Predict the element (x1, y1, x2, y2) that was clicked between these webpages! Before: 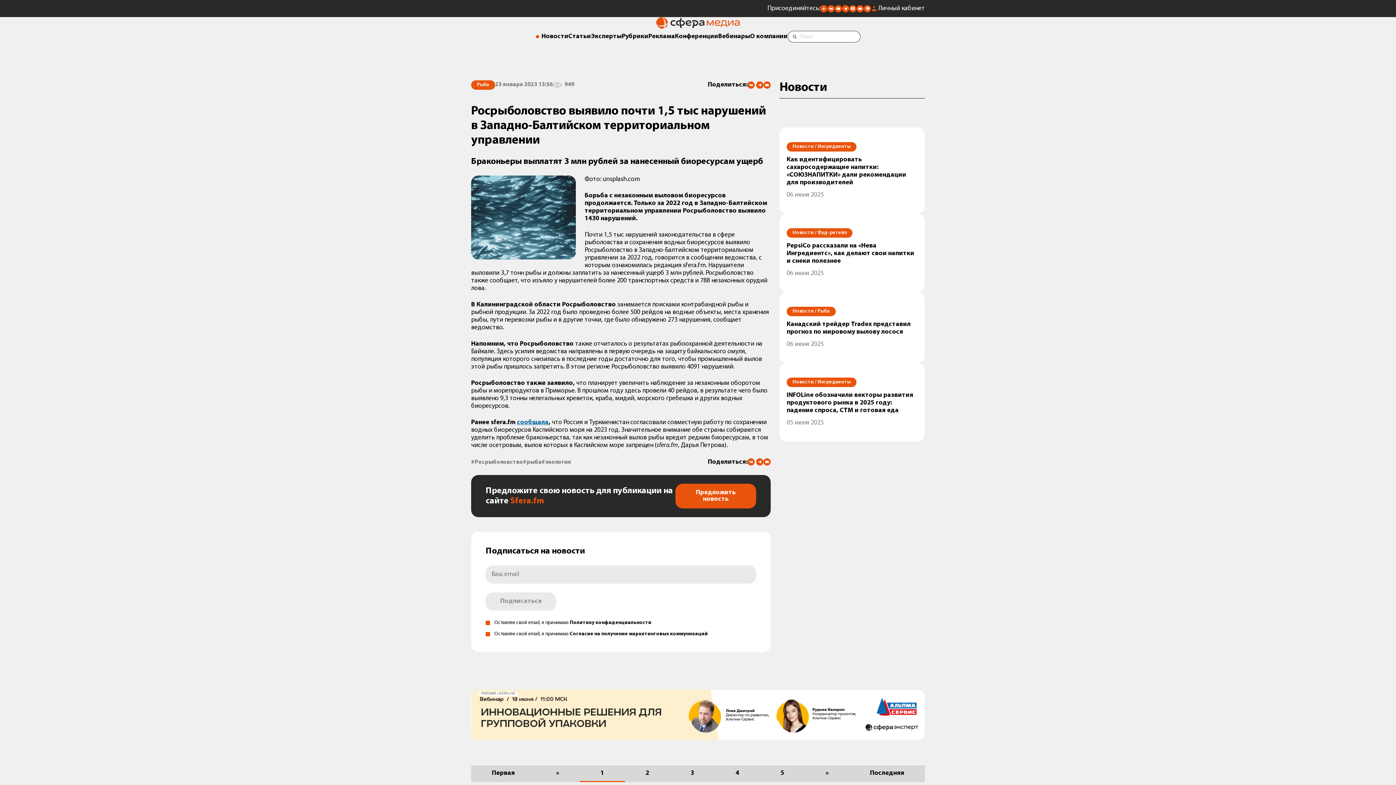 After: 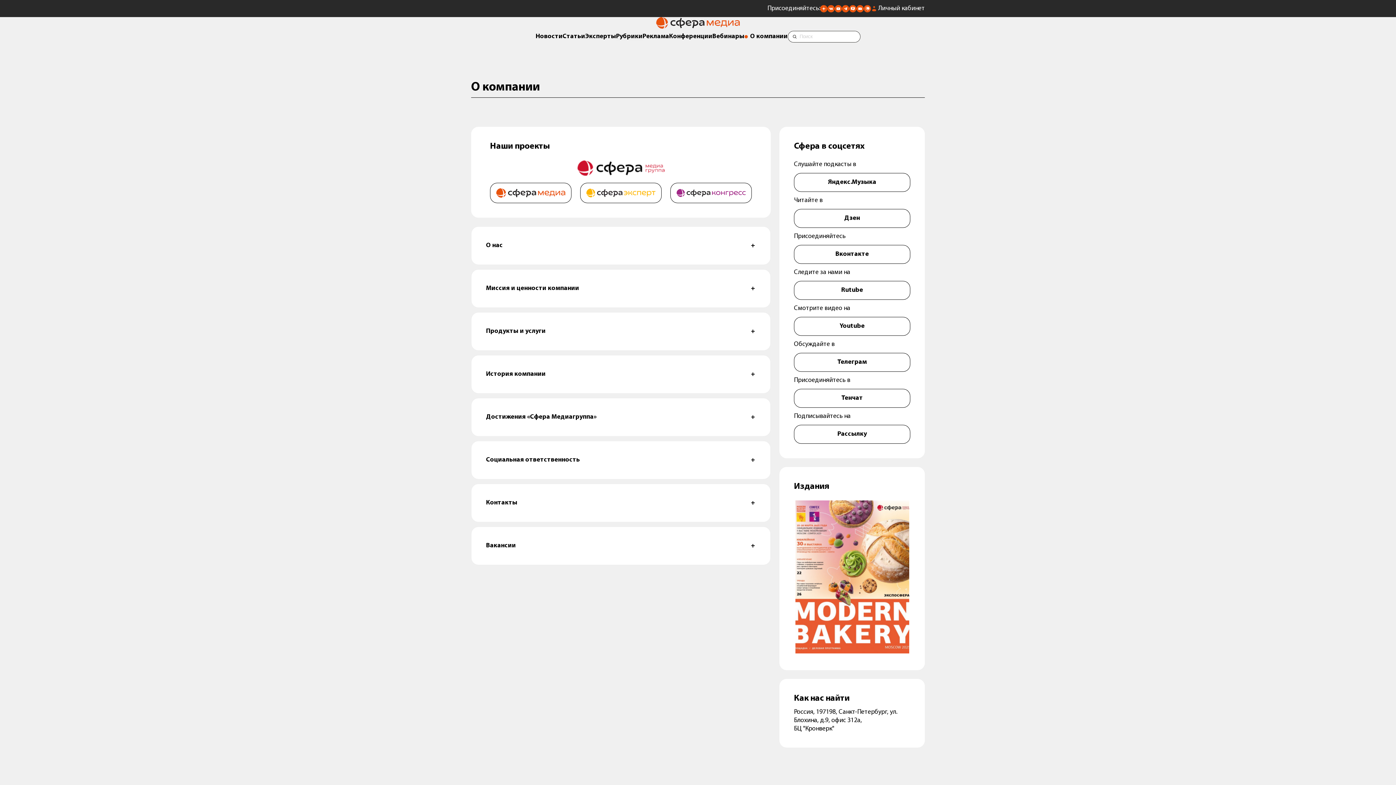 Action: bbox: (750, 33, 787, 40) label: О компании